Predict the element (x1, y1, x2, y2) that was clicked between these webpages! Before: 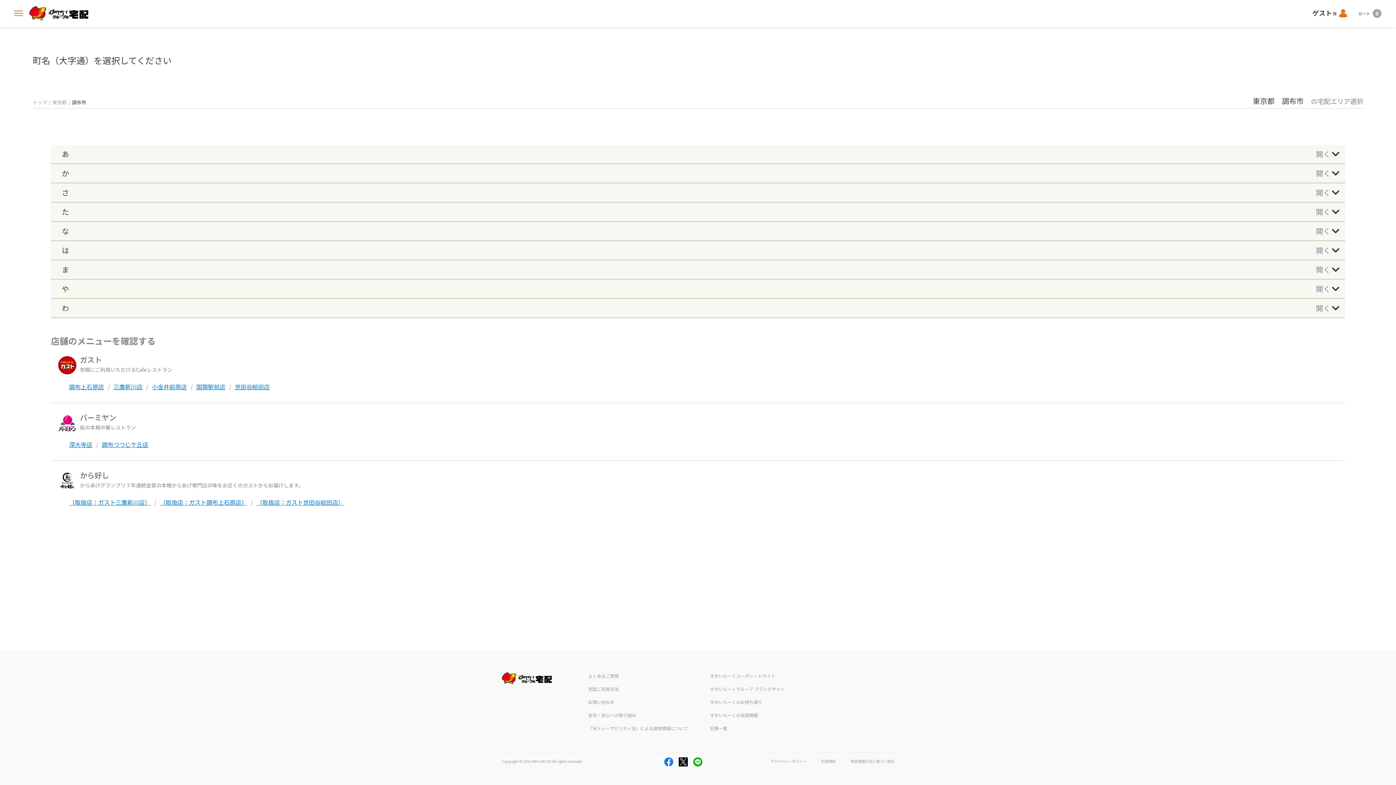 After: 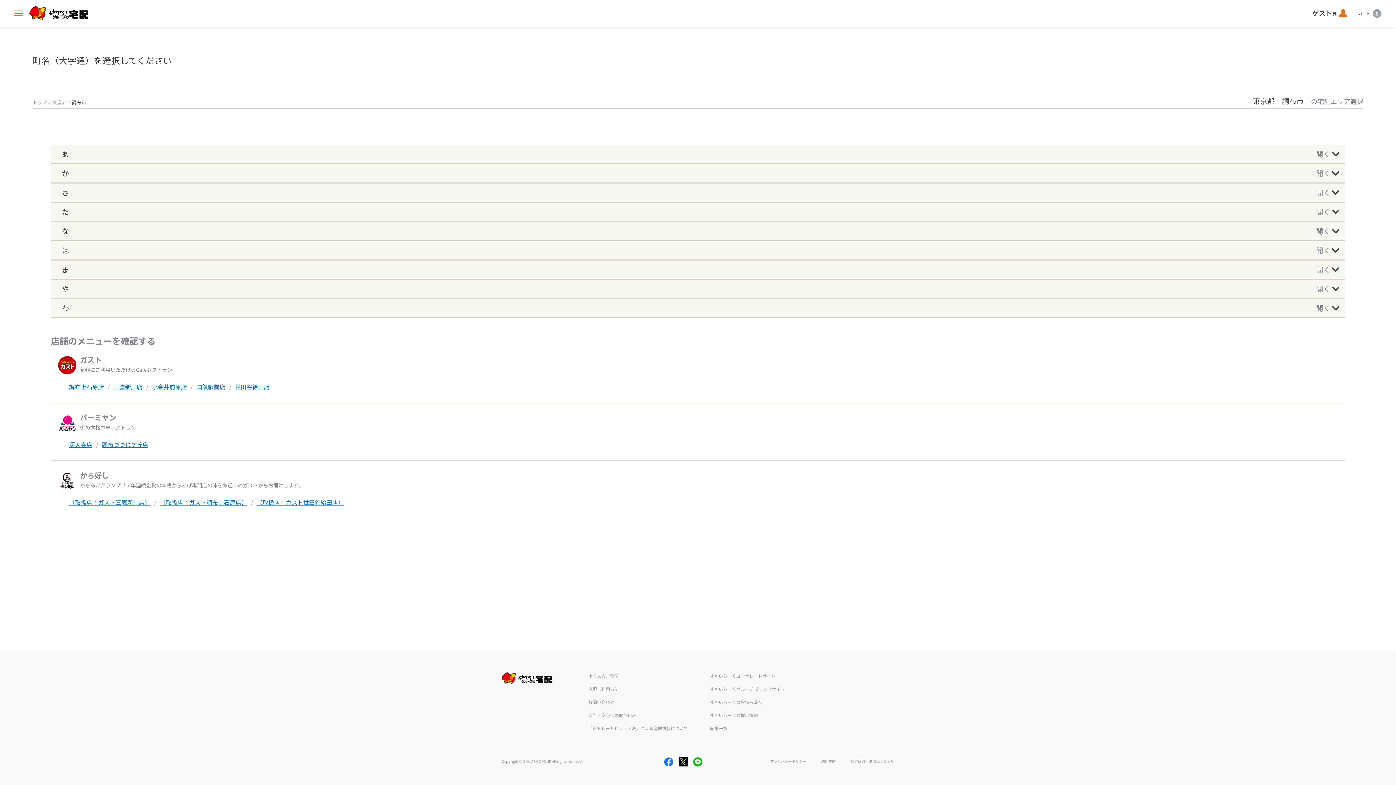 Action: label: すかいらーくグループ ブランドサイト bbox: (710, 686, 785, 692)